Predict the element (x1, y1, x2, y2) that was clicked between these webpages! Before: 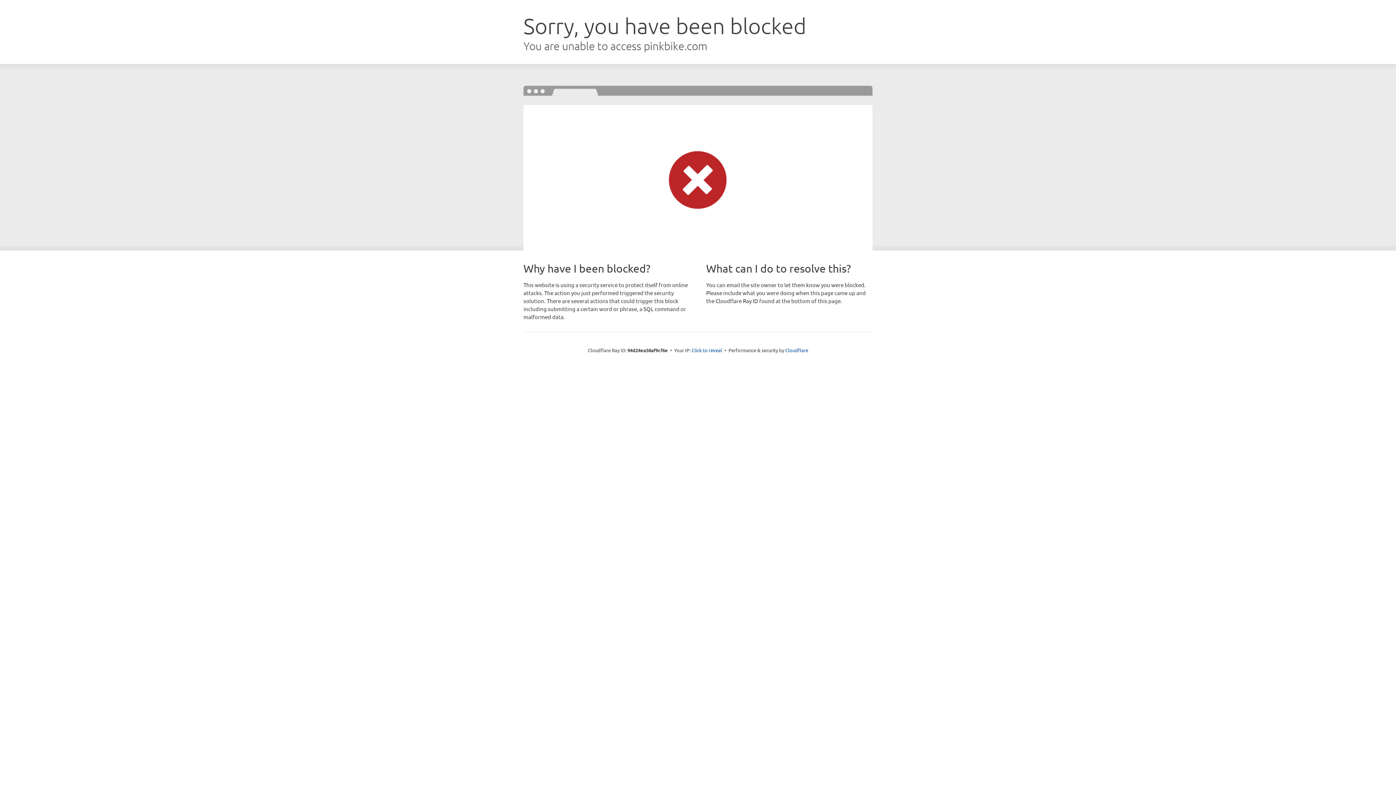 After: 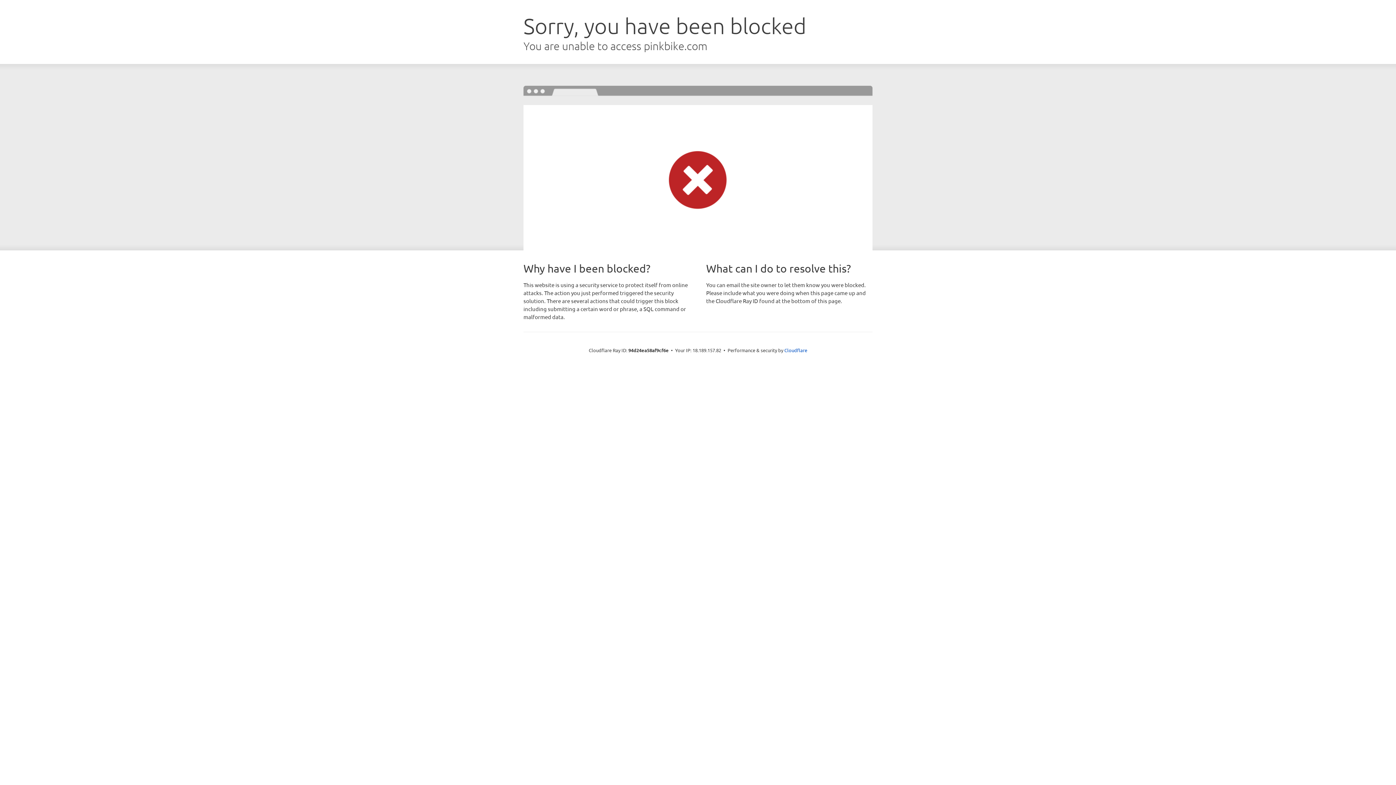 Action: bbox: (691, 346, 722, 353) label: Click to reveal